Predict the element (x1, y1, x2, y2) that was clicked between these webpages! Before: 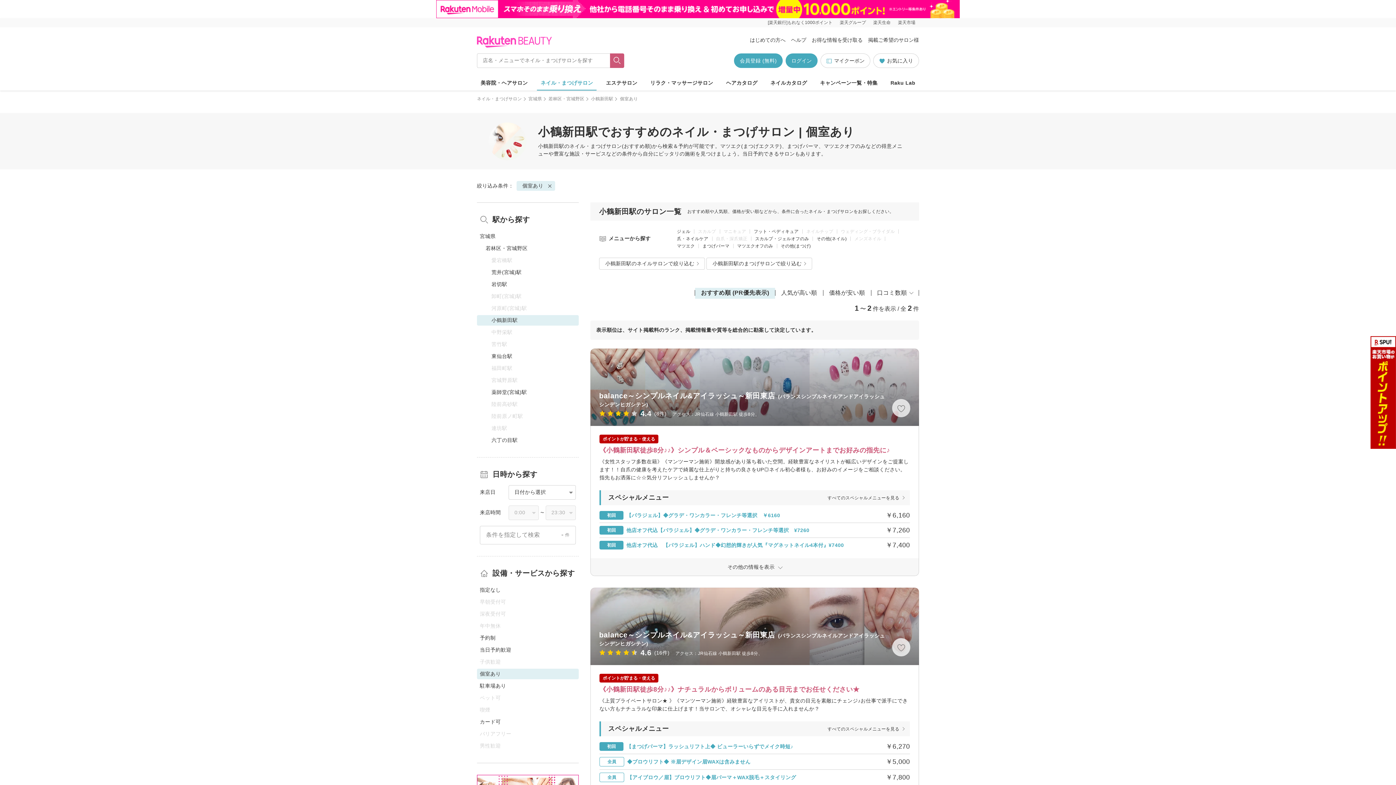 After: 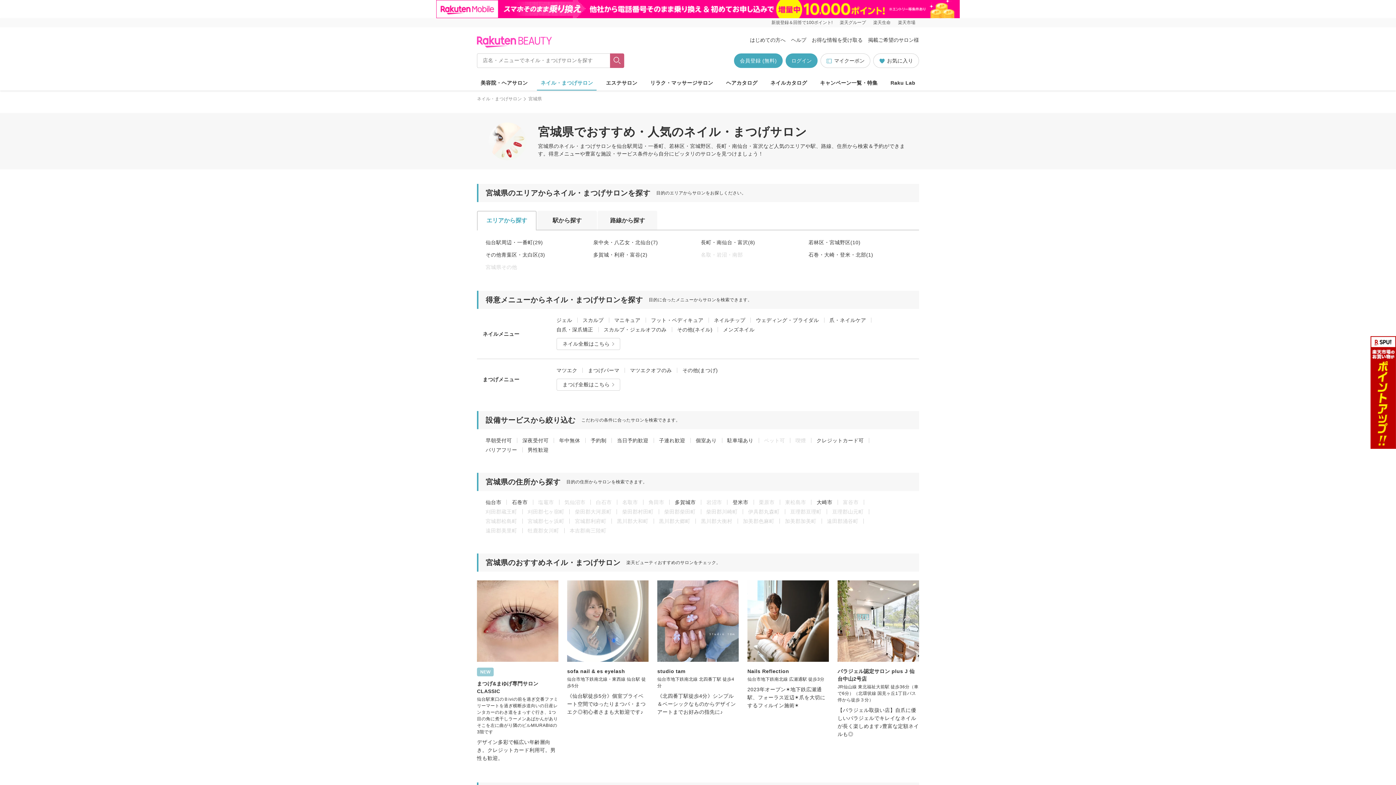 Action: label: 宮城県 bbox: (528, 96, 542, 101)